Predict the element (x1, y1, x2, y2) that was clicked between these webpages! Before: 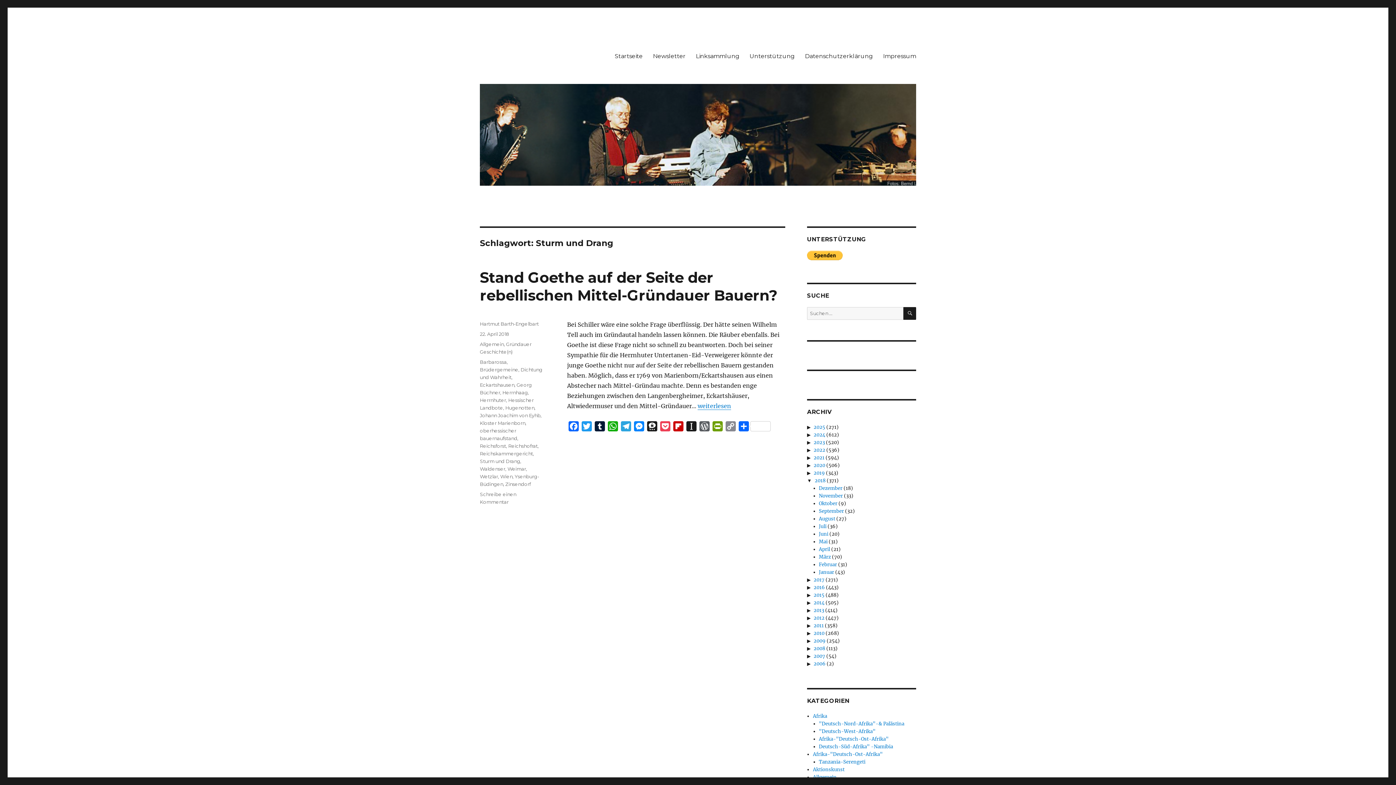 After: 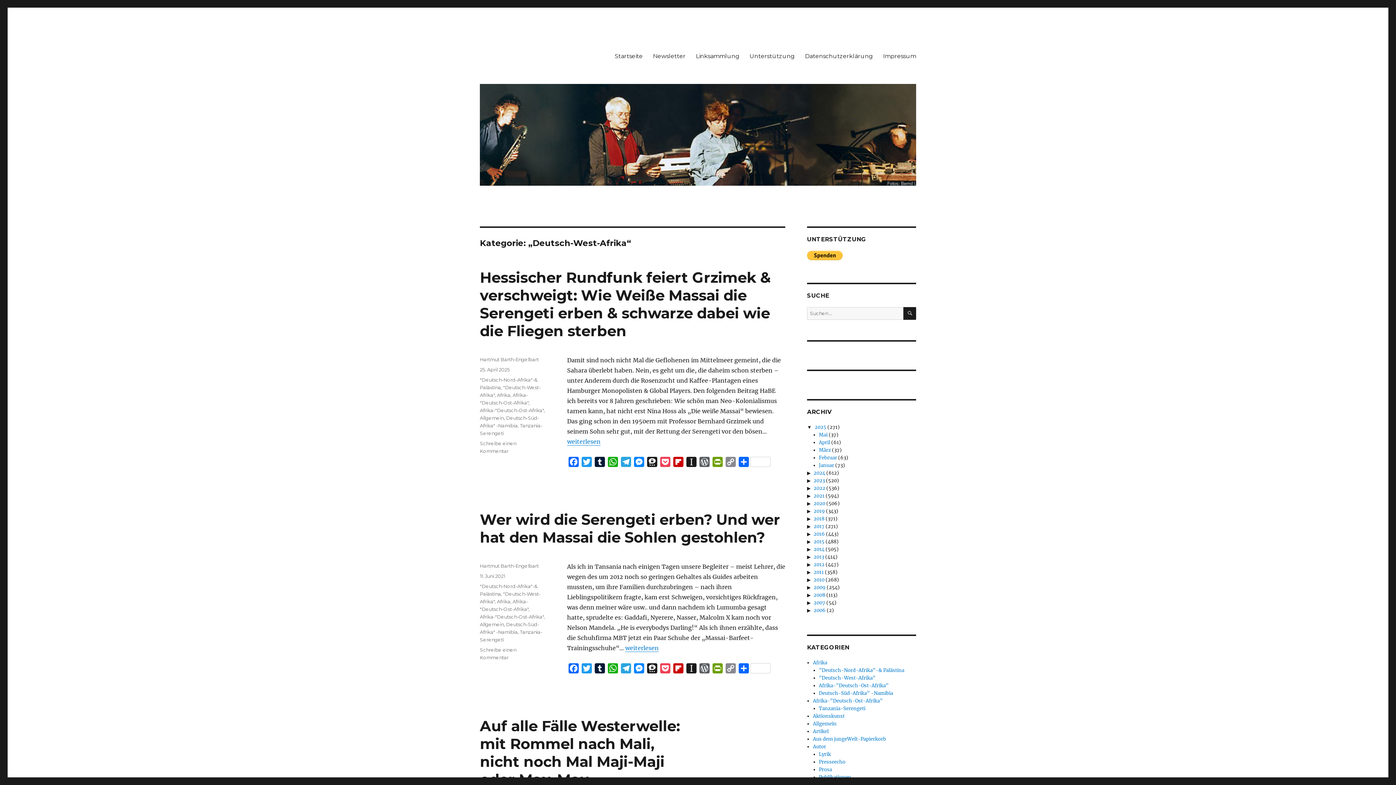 Action: bbox: (819, 728, 875, 734) label: "Deutsch-West-Afrika"